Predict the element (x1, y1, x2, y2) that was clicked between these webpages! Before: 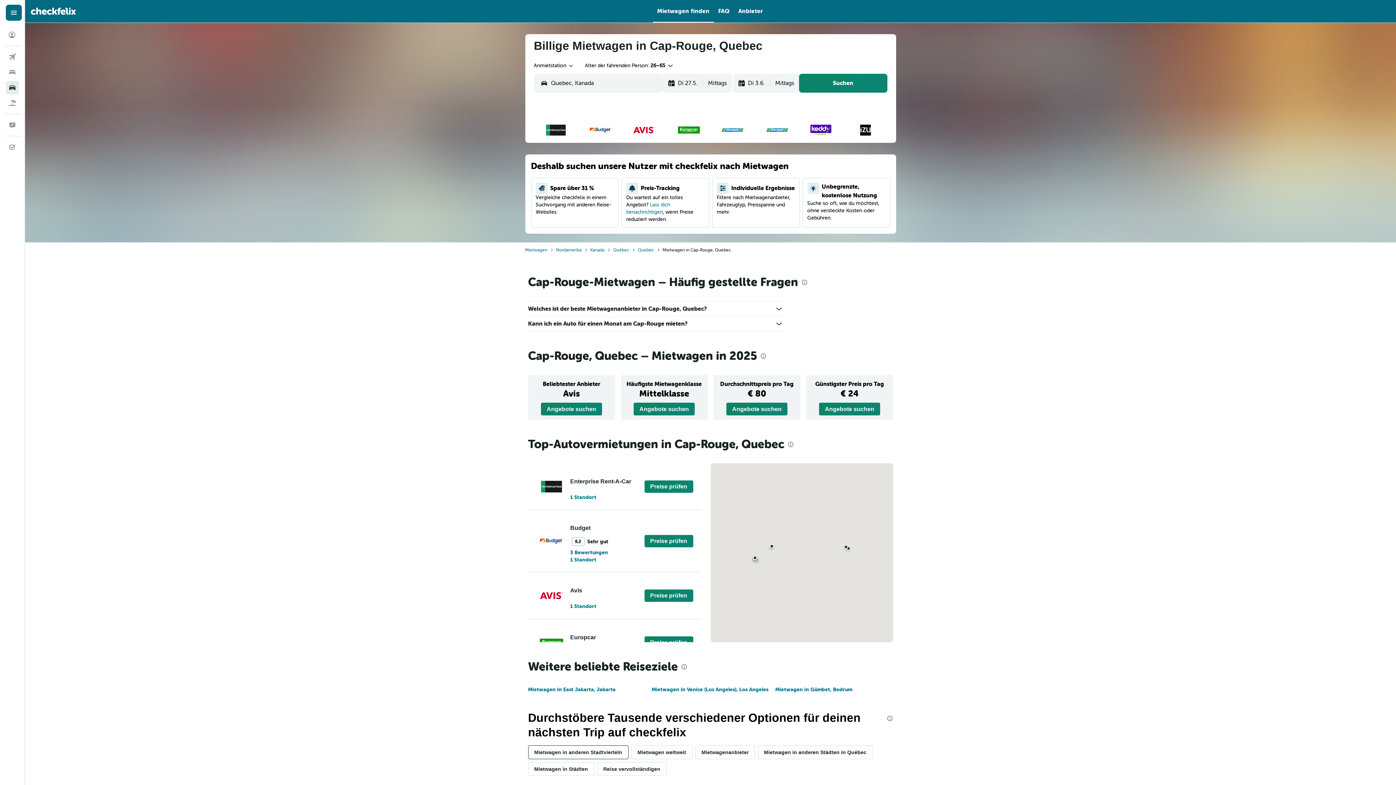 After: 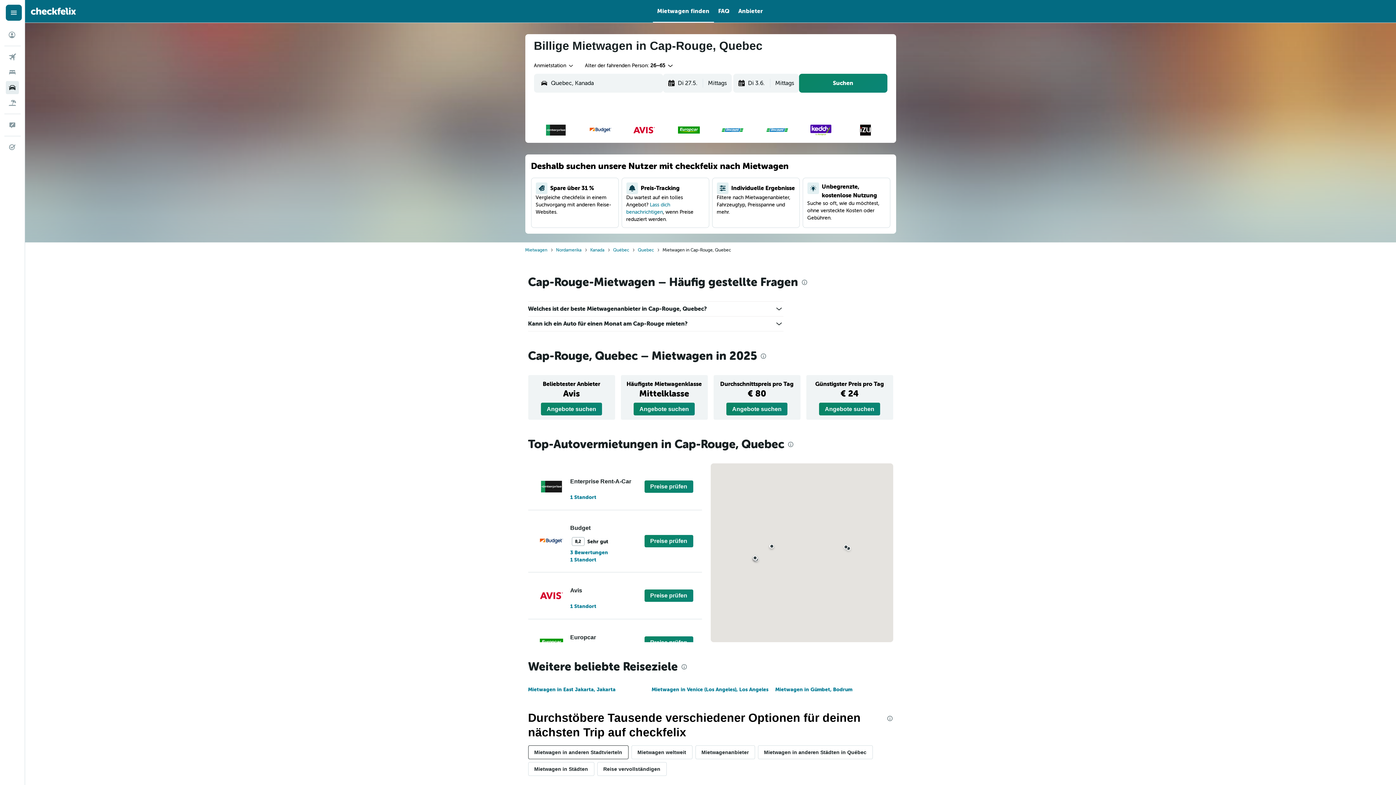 Action: label: Mietwagen finden bbox: (657, 0, 709, 22)